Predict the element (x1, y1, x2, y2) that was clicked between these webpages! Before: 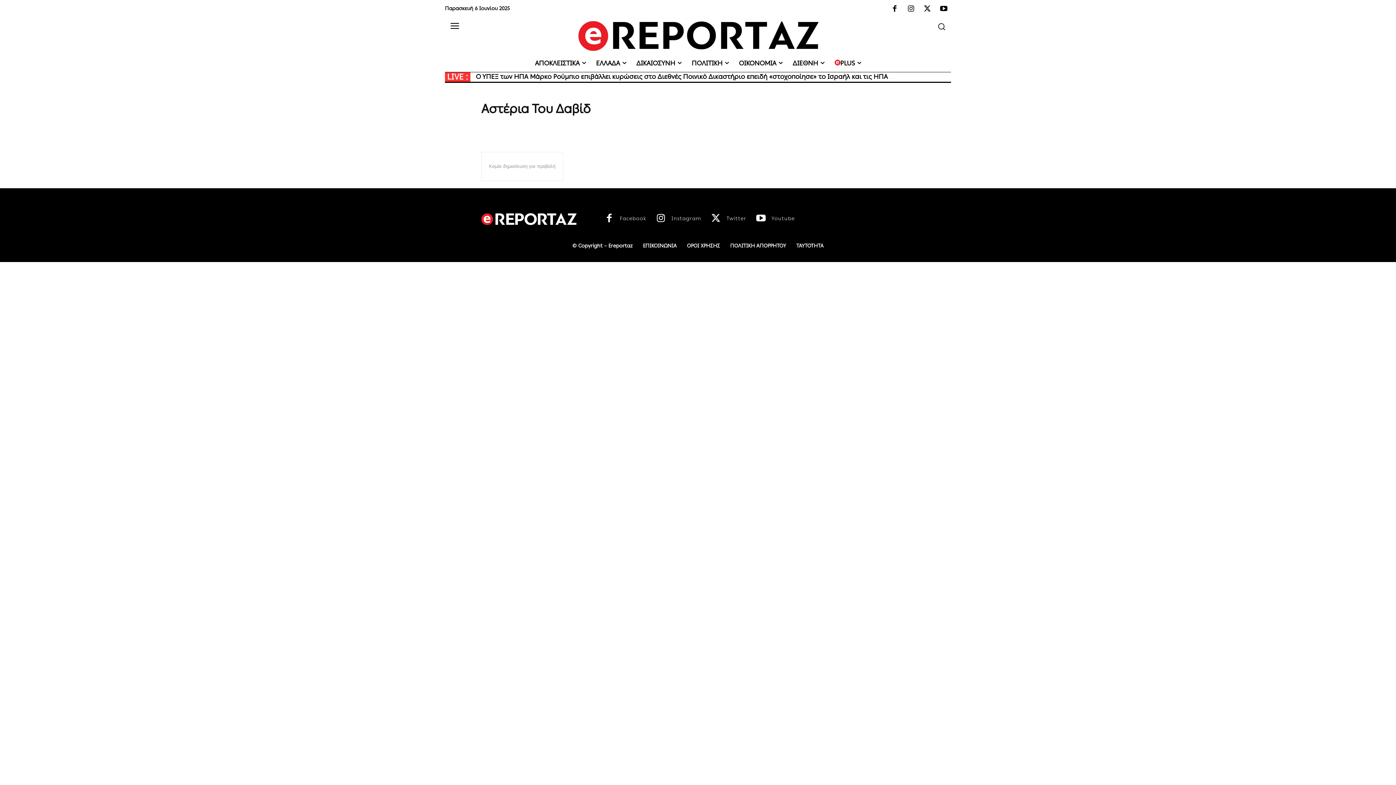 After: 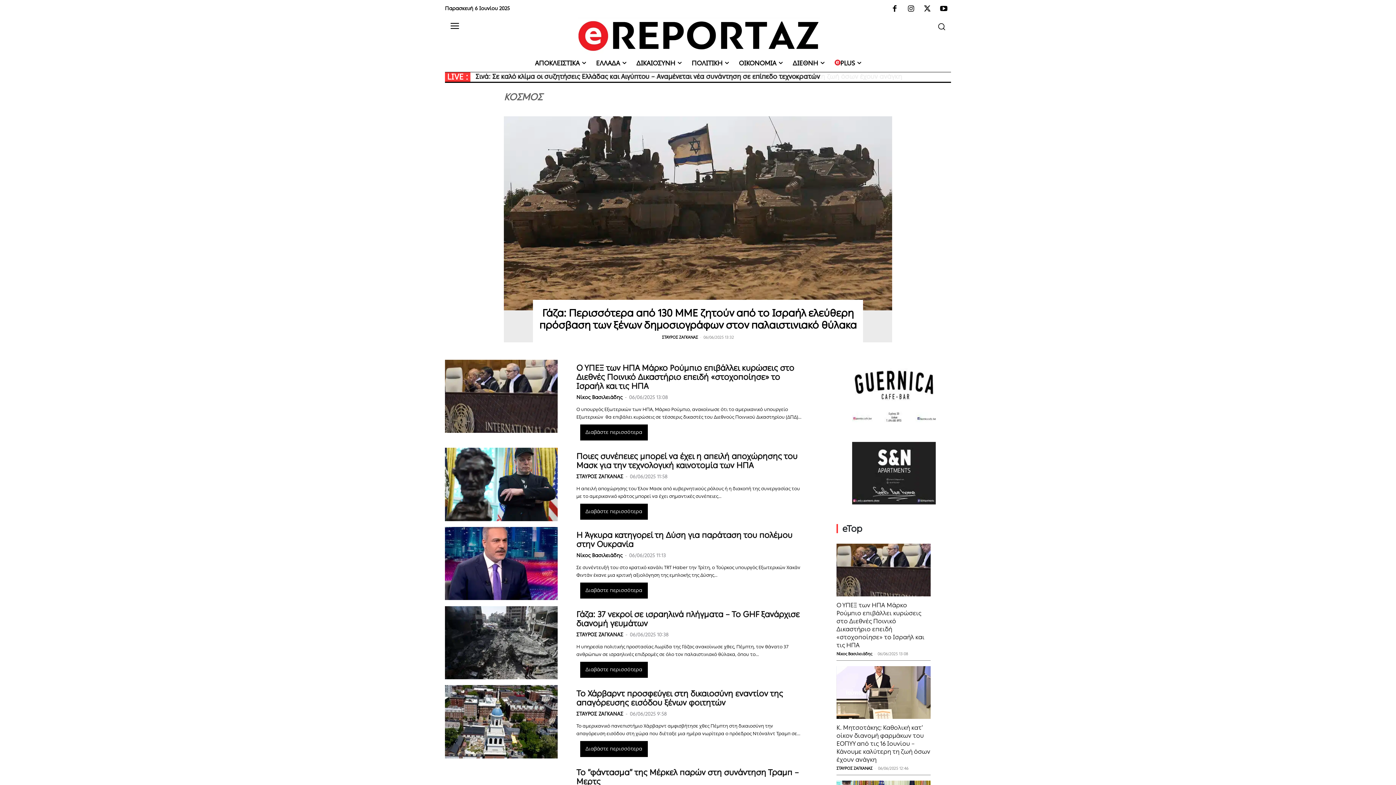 Action: bbox: (787, 54, 829, 71) label: ΔΙΕΘΝΗ